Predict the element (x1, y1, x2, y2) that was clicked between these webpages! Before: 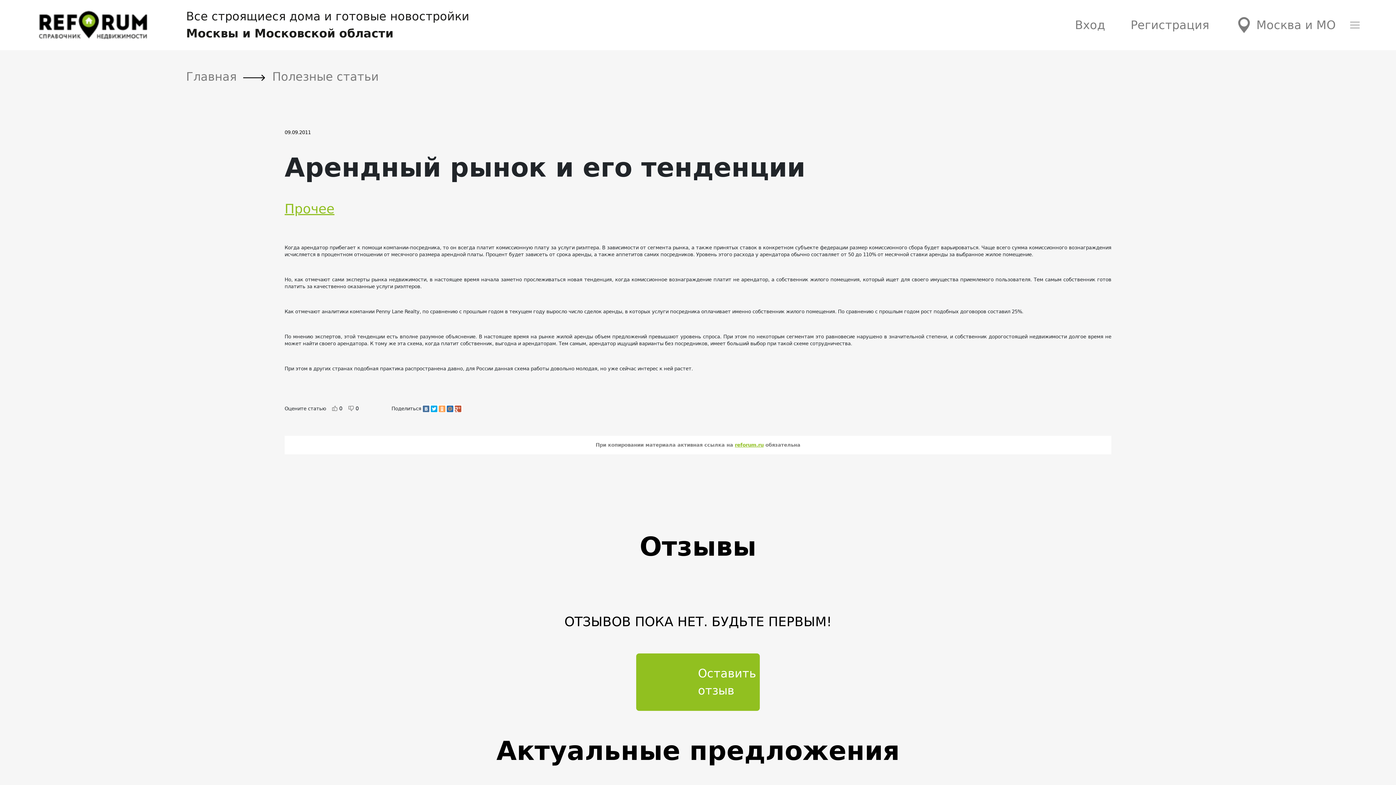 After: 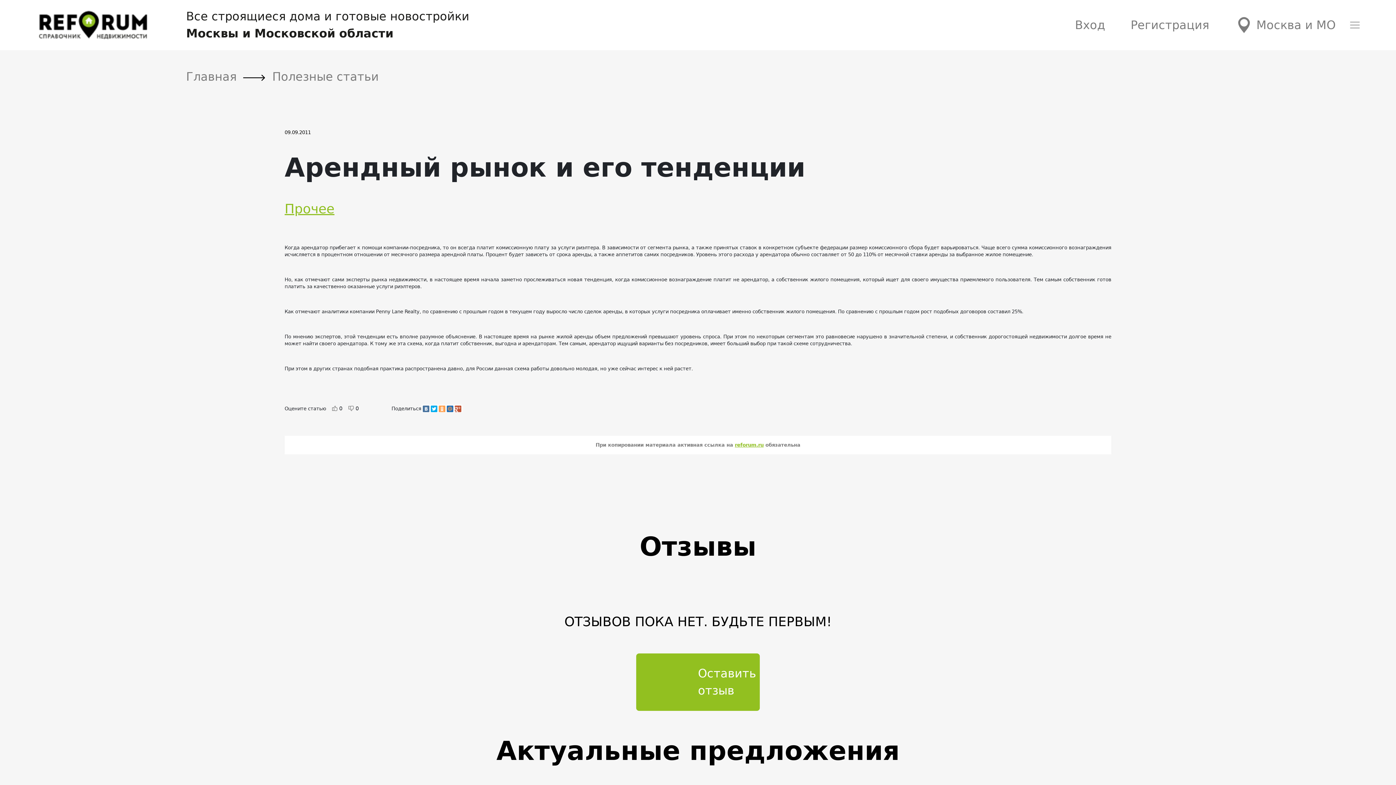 Action: bbox: (735, 442, 763, 447) label: reforum.ru